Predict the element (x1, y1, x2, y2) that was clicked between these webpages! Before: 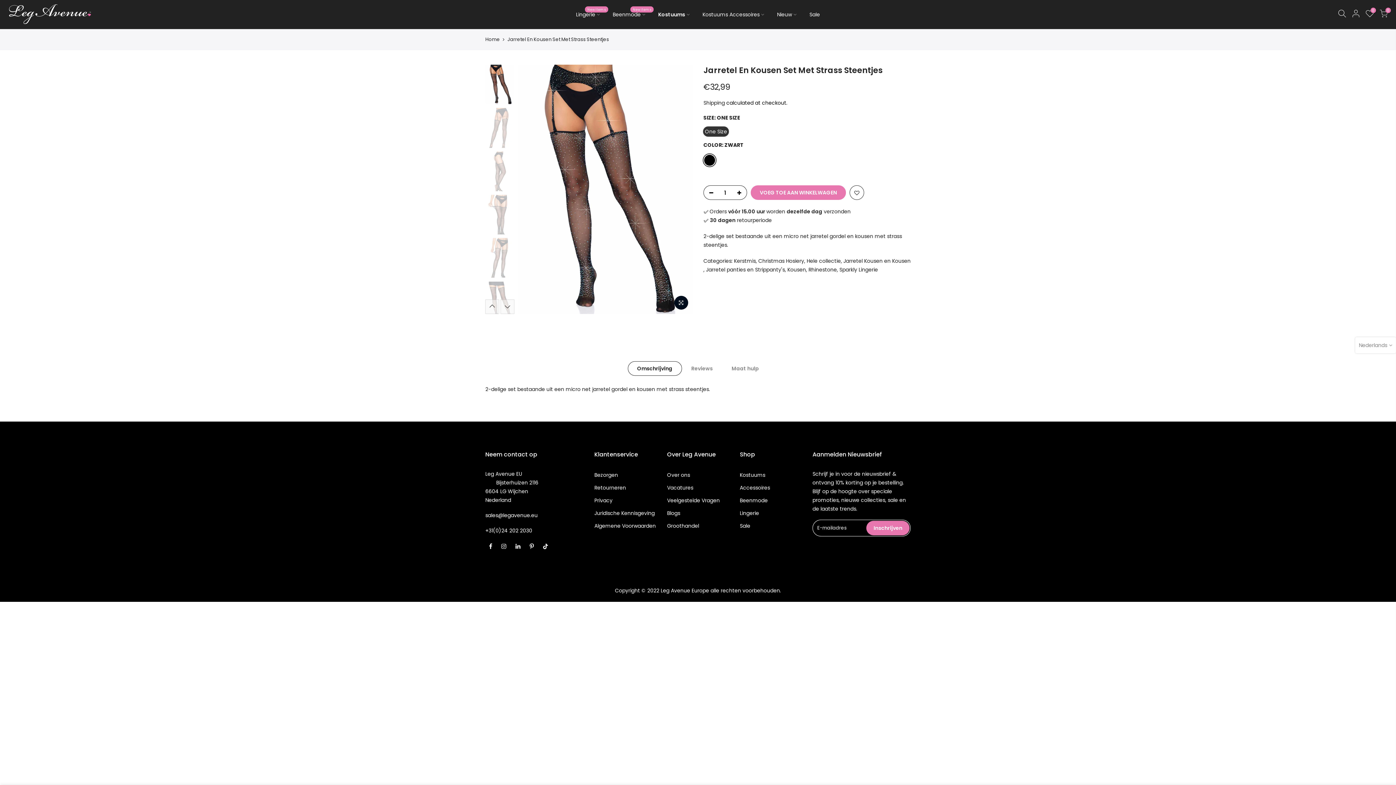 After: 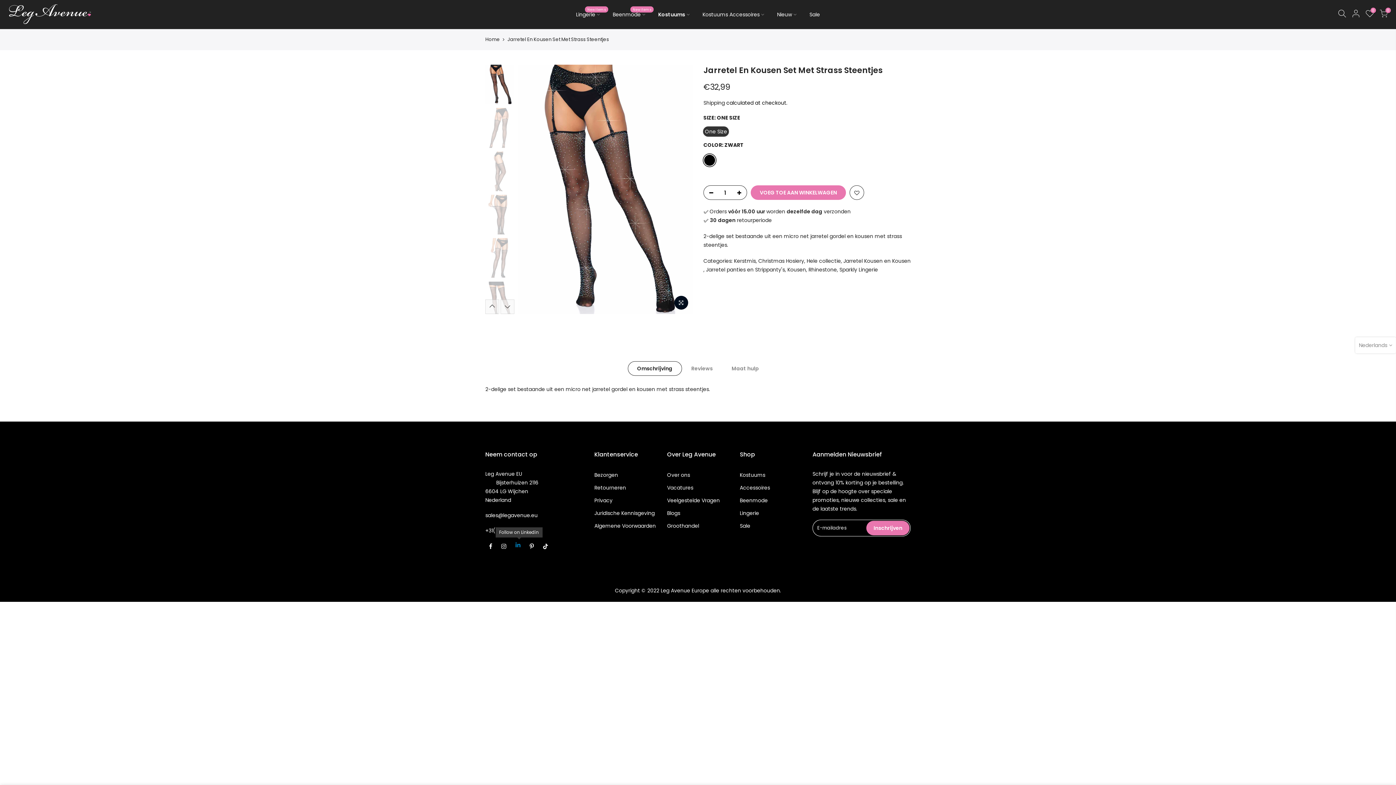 Action: bbox: (515, 542, 522, 550)